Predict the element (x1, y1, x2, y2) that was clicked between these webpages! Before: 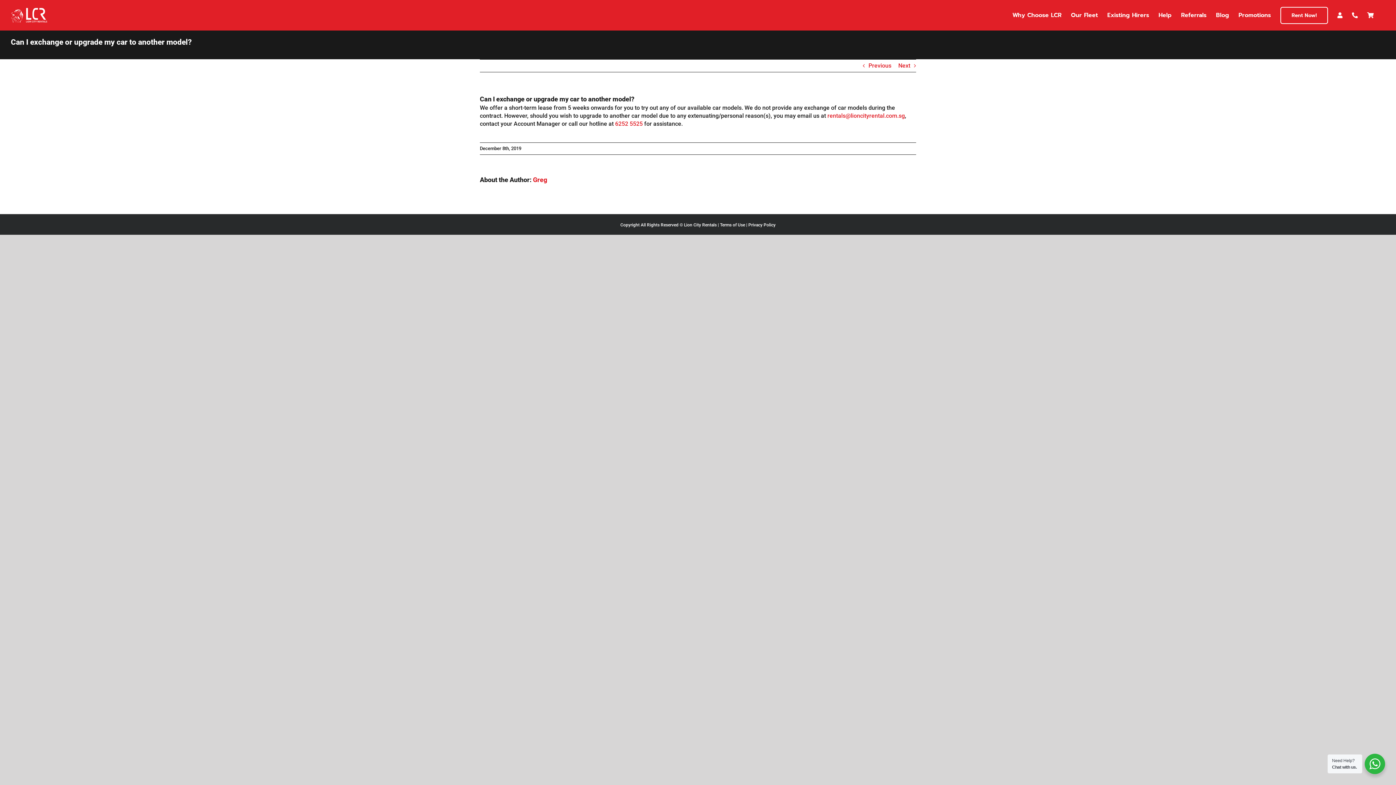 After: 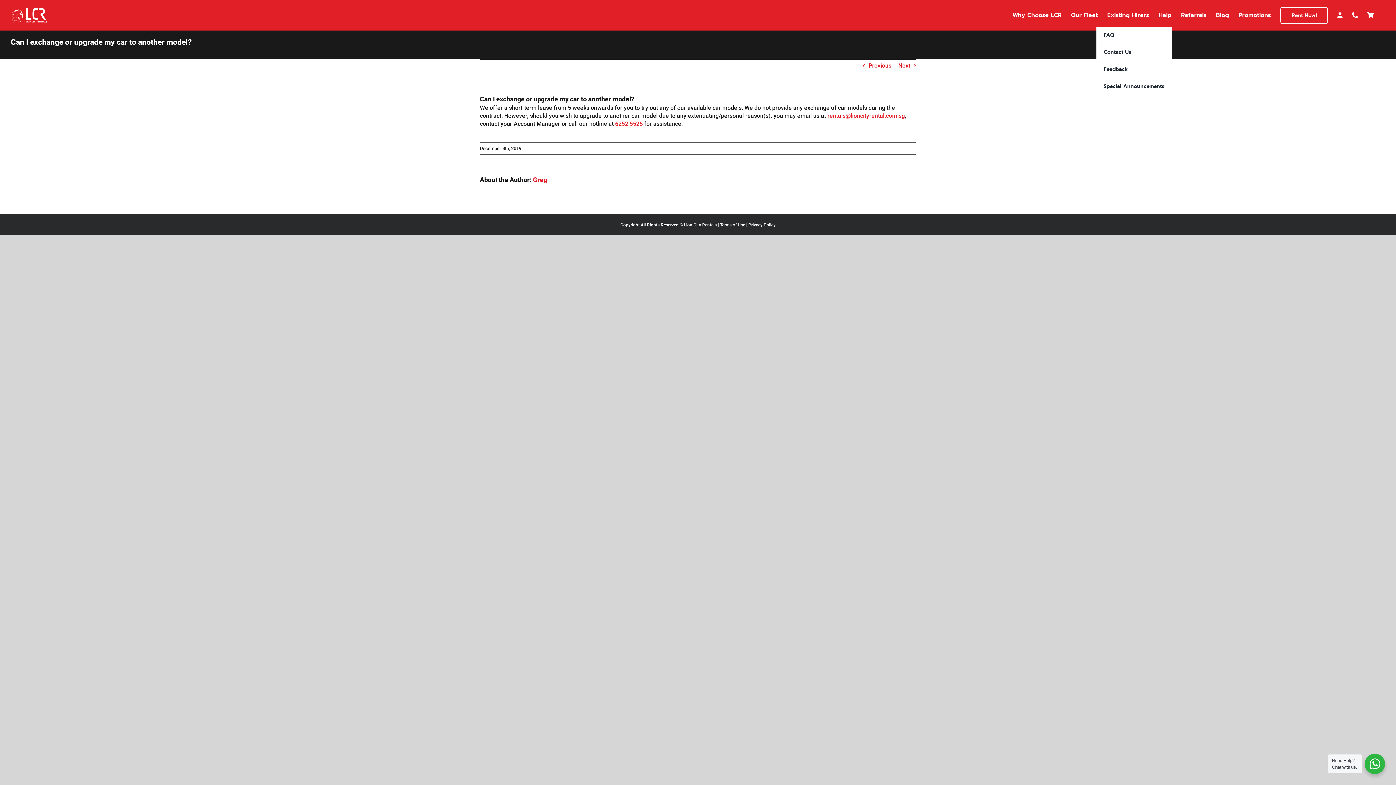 Action: label: Help bbox: (1158, 3, 1171, 26)